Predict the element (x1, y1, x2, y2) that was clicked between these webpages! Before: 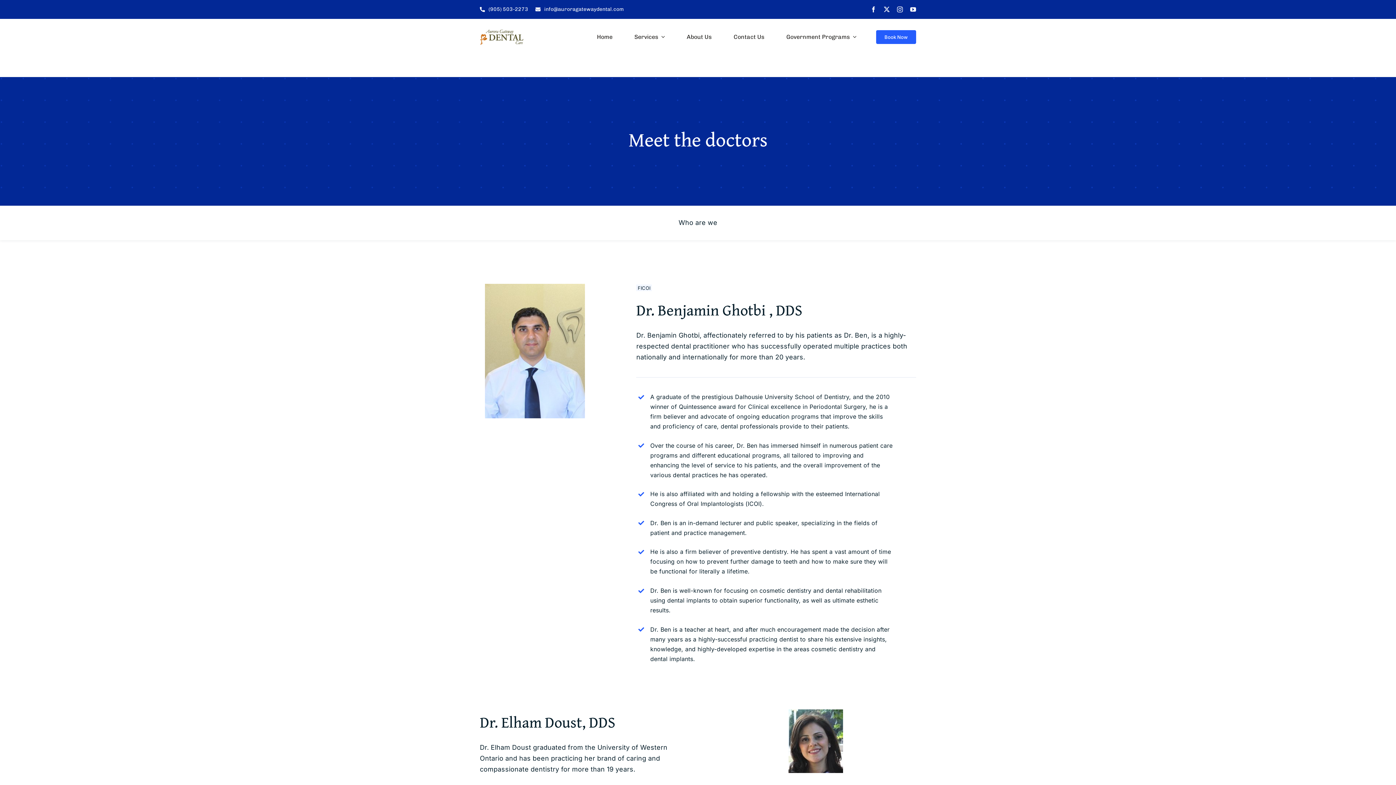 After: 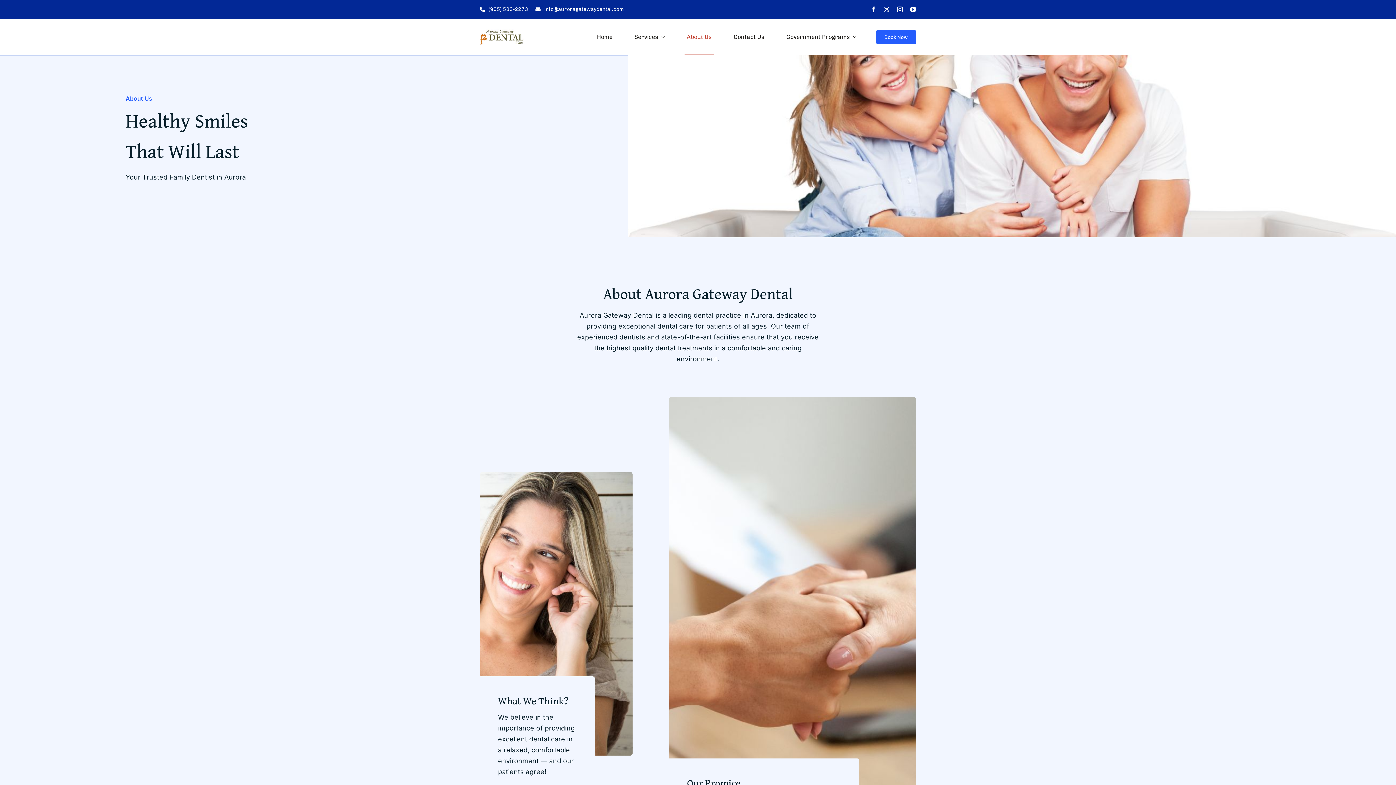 Action: label: About Us bbox: (684, 18, 714, 55)